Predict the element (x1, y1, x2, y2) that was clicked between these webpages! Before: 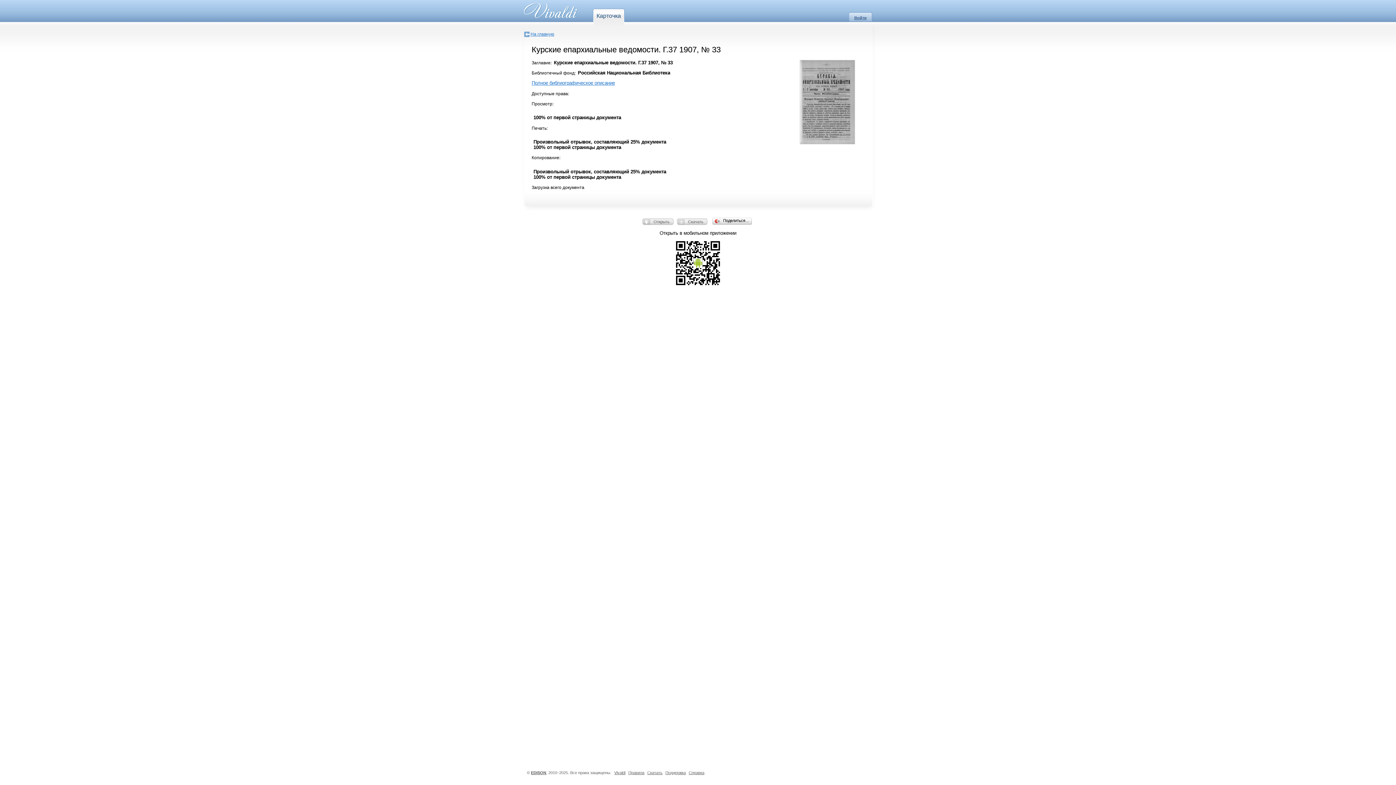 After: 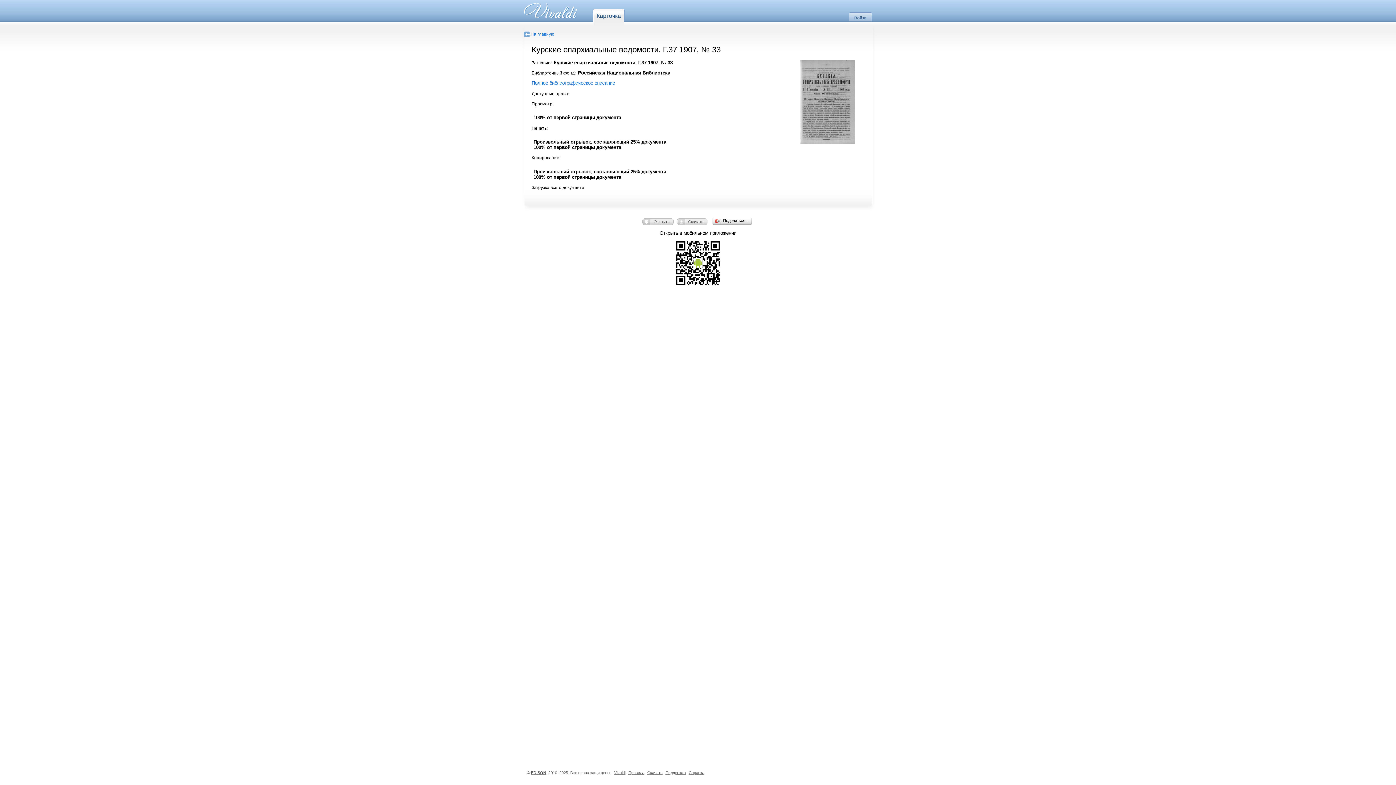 Action: label: Полное библиографическое описание bbox: (531, 80, 615, 85)